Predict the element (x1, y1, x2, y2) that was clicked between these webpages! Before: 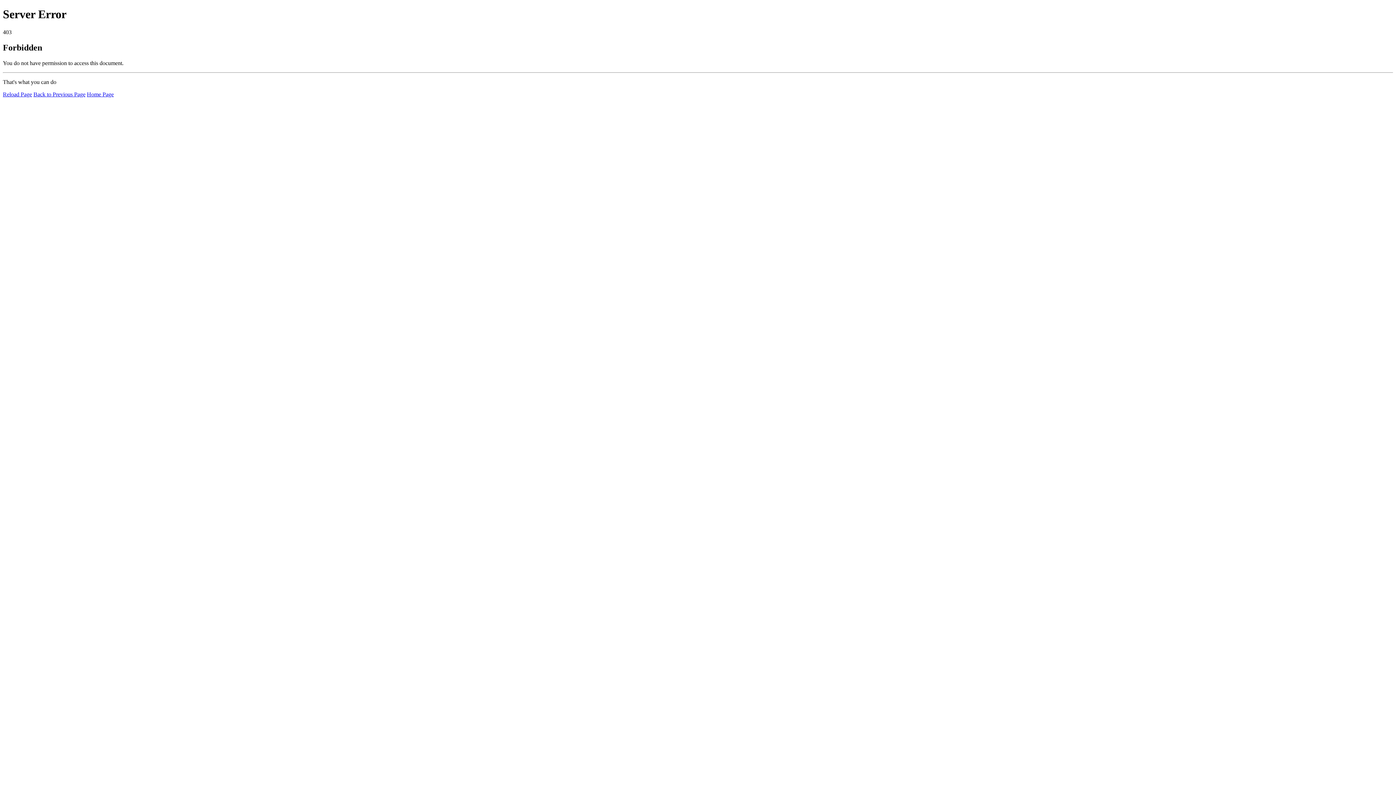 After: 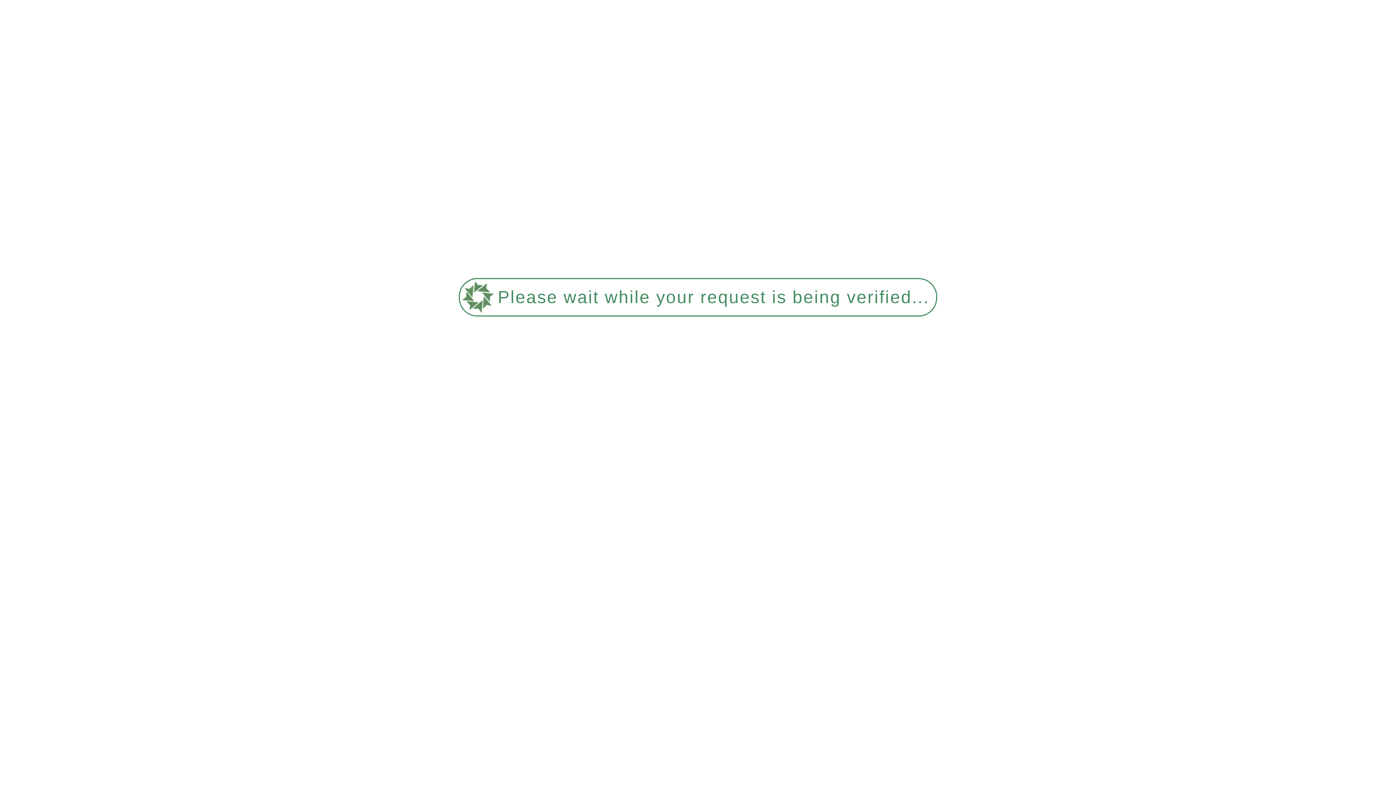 Action: label: Home Page bbox: (86, 91, 113, 97)